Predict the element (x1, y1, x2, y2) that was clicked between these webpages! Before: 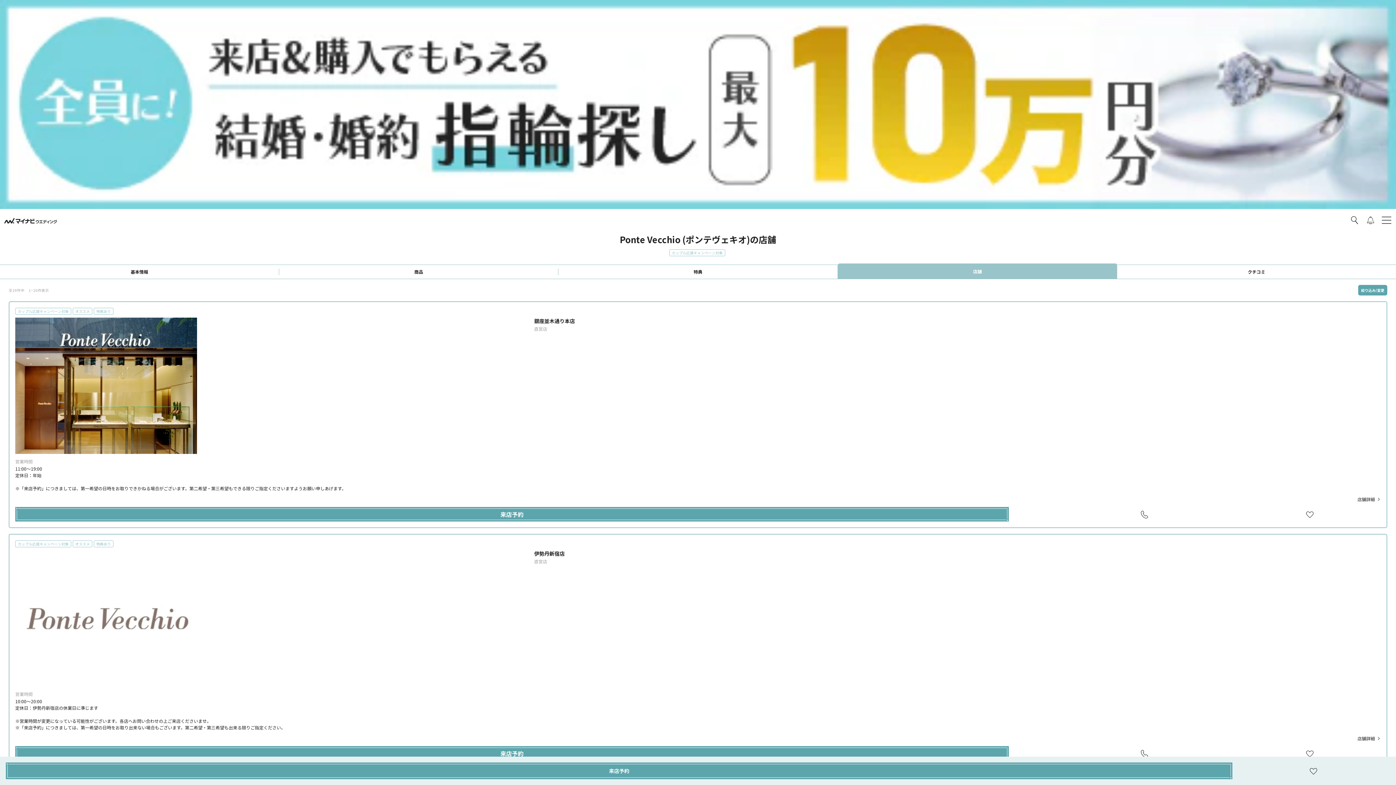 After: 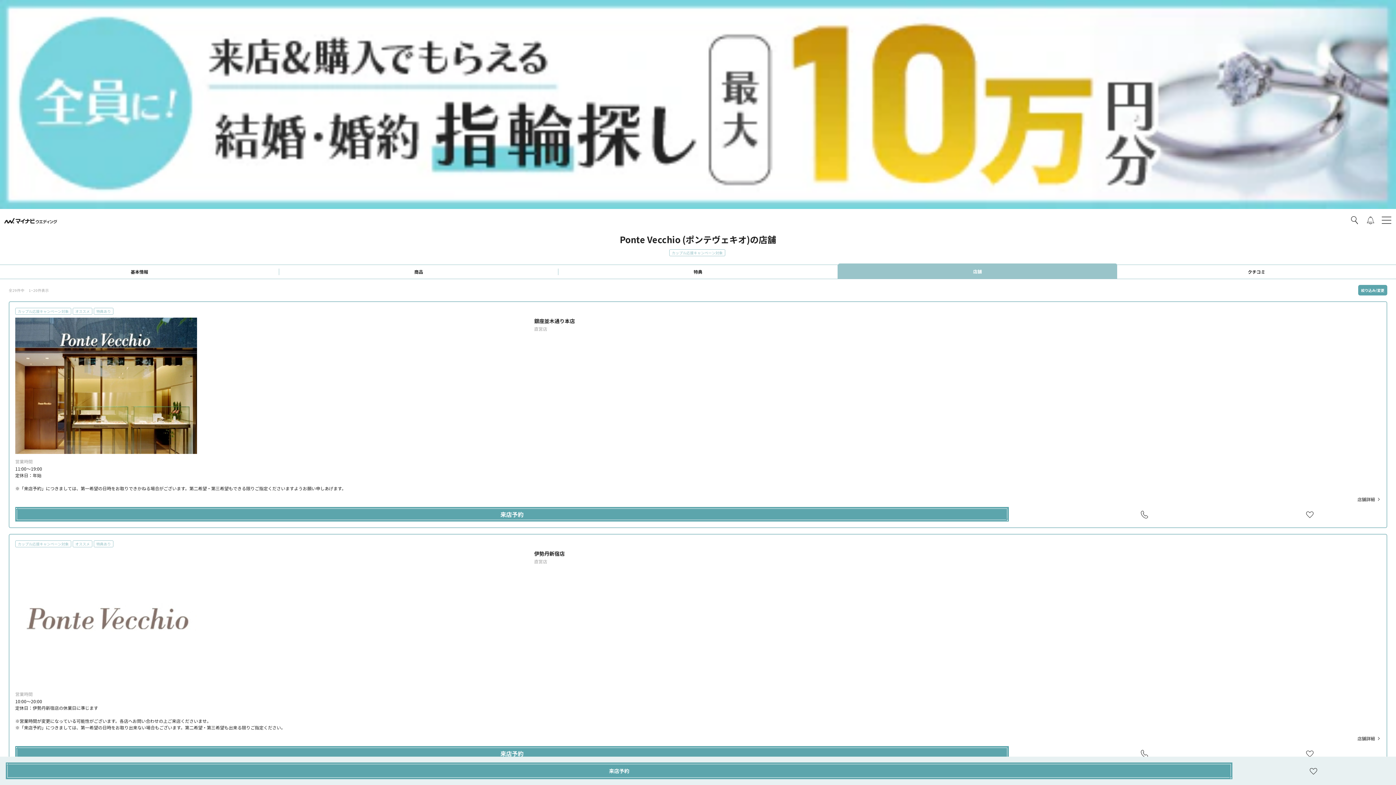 Action: bbox: (1309, 766, 1318, 775)